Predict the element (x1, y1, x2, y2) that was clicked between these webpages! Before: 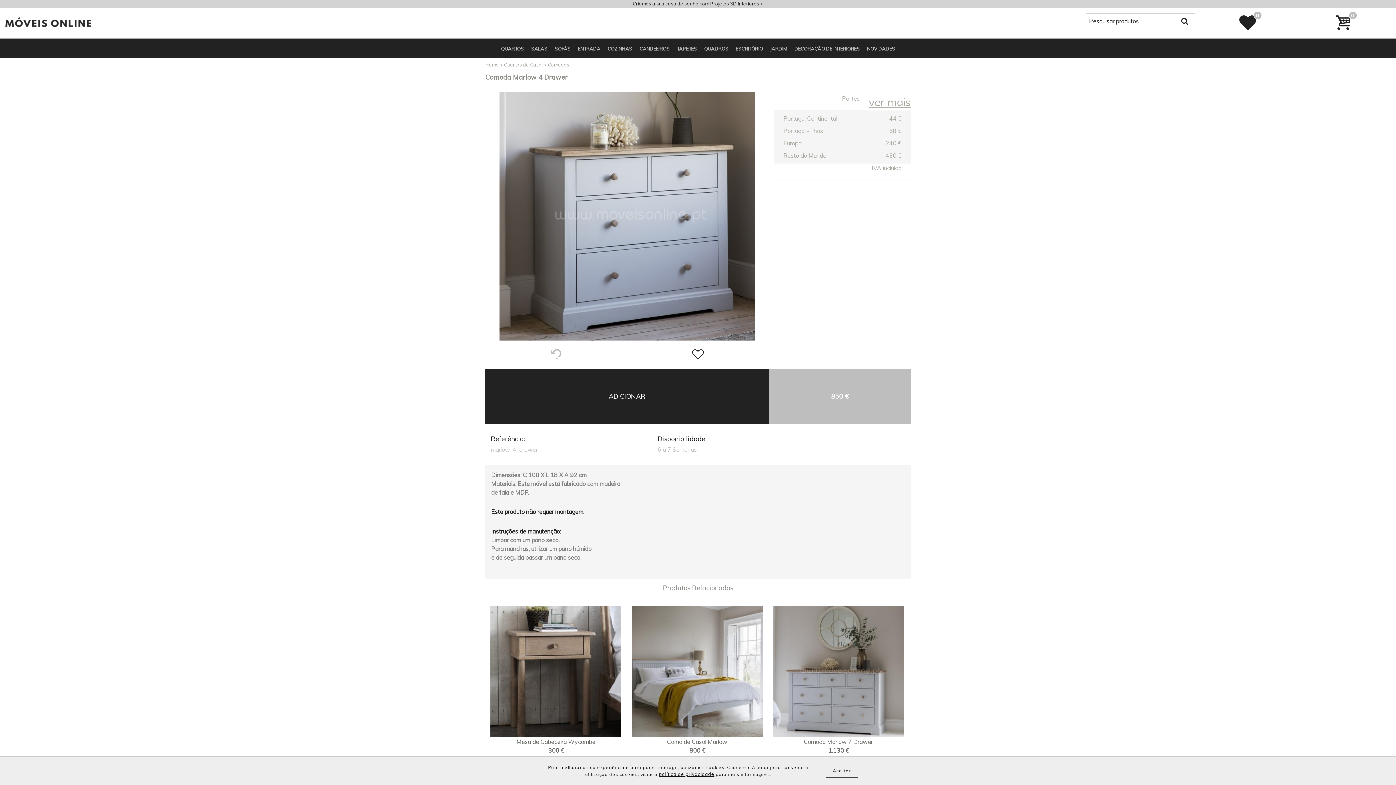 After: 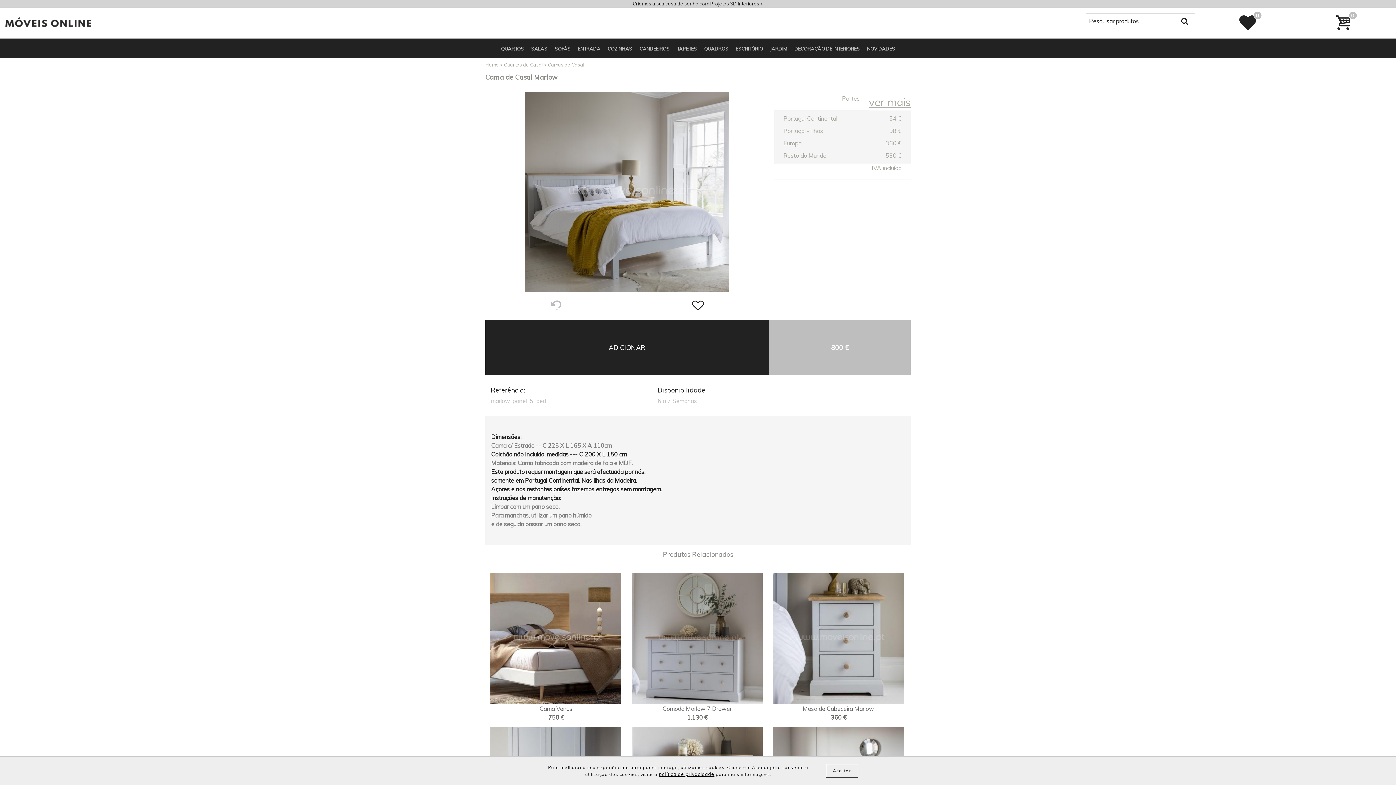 Action: label: Cama de Casal Marlow bbox: (667, 738, 727, 745)